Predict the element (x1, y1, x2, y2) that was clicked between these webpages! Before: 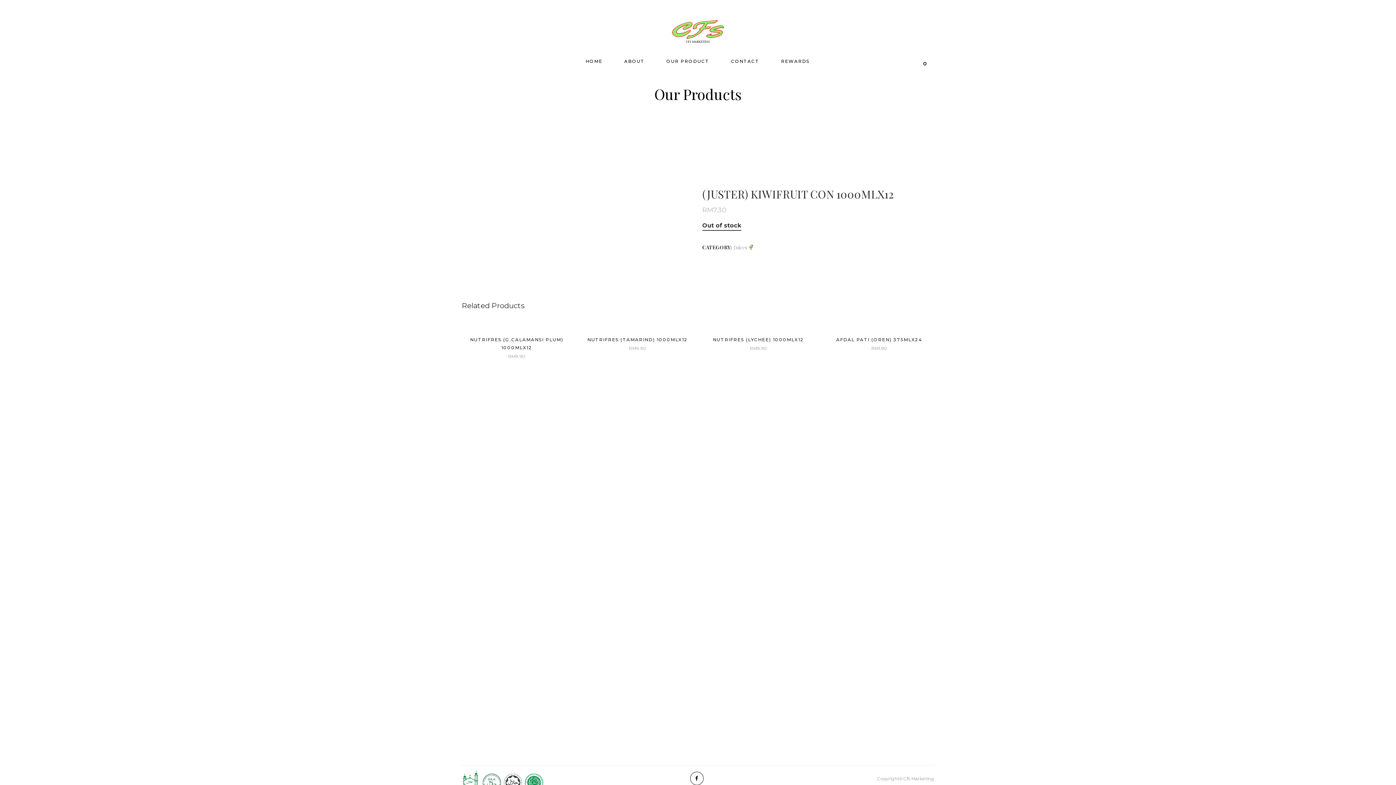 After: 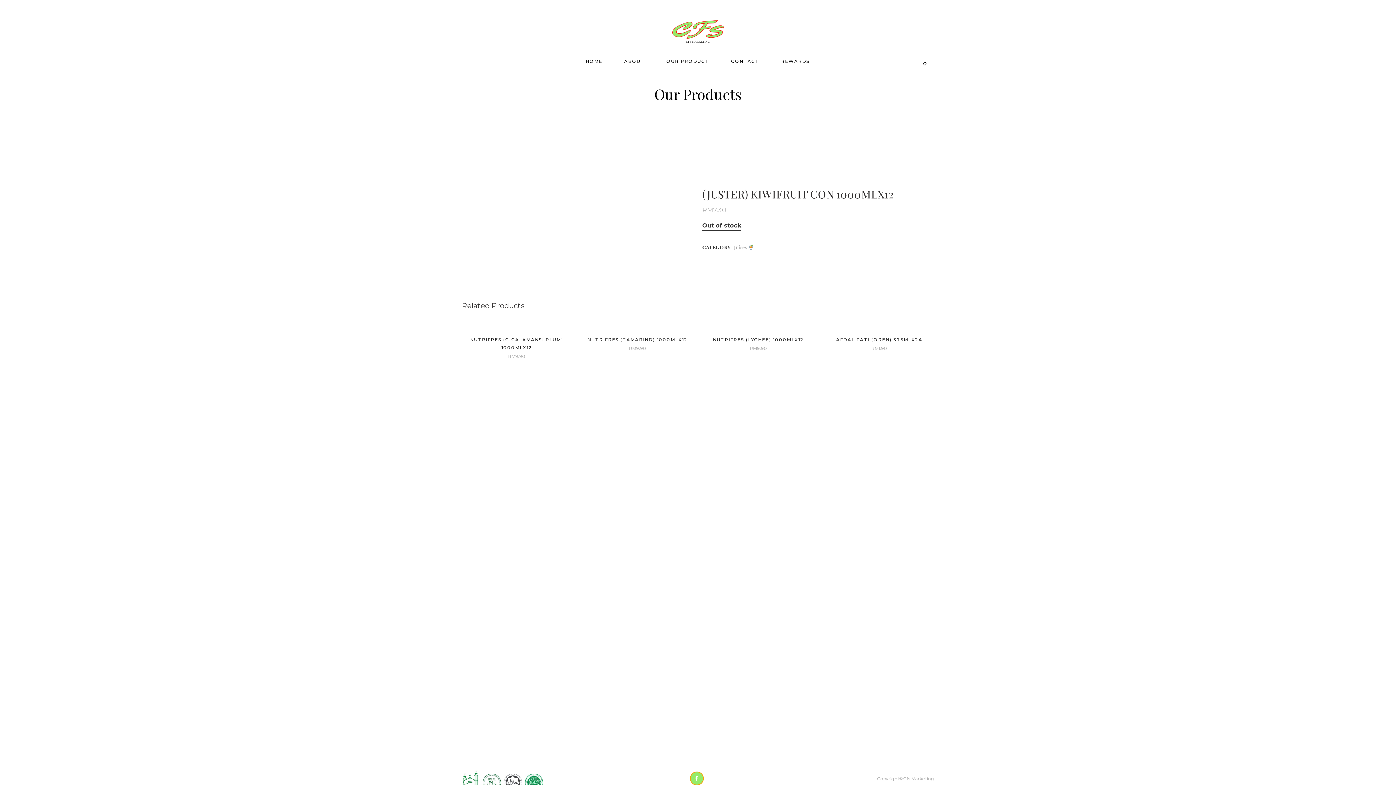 Action: bbox: (690, 776, 707, 780)